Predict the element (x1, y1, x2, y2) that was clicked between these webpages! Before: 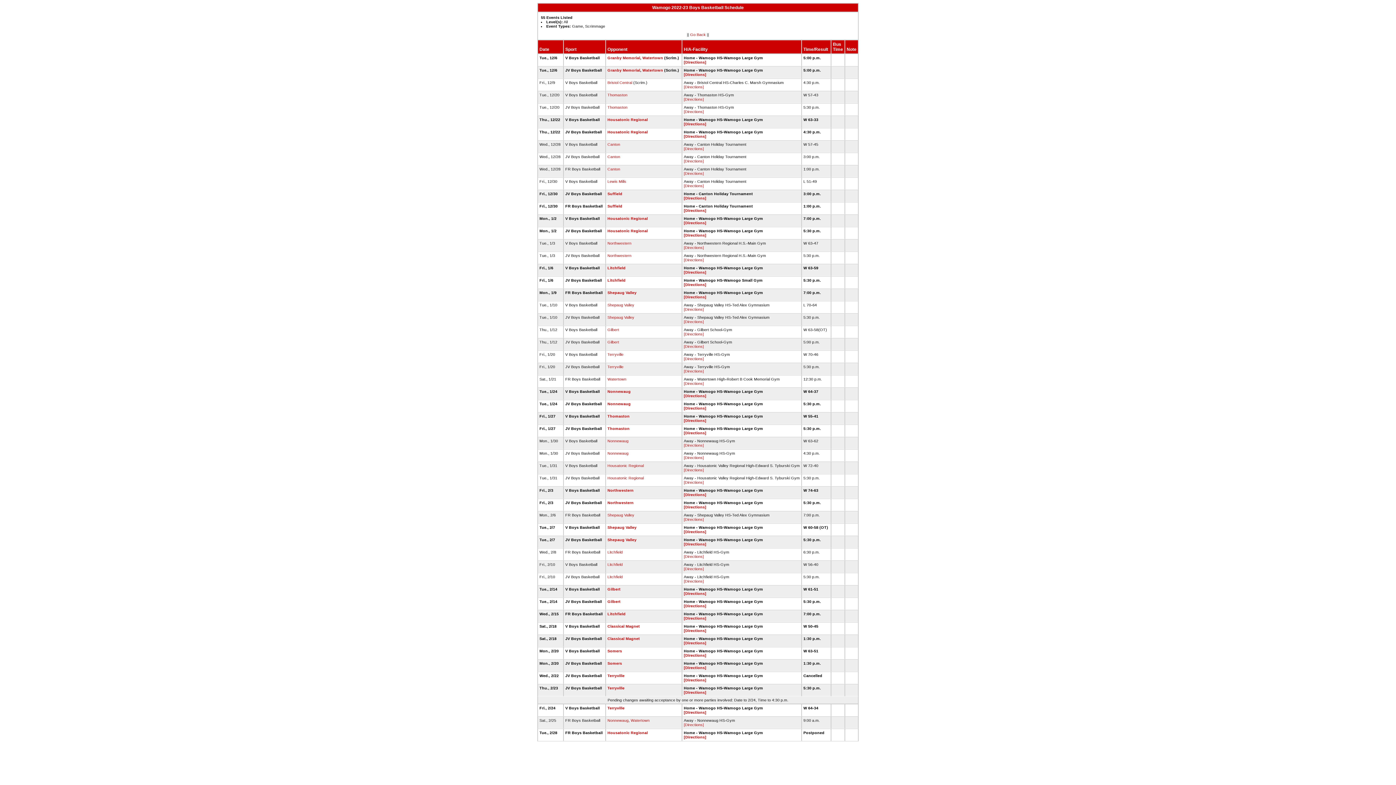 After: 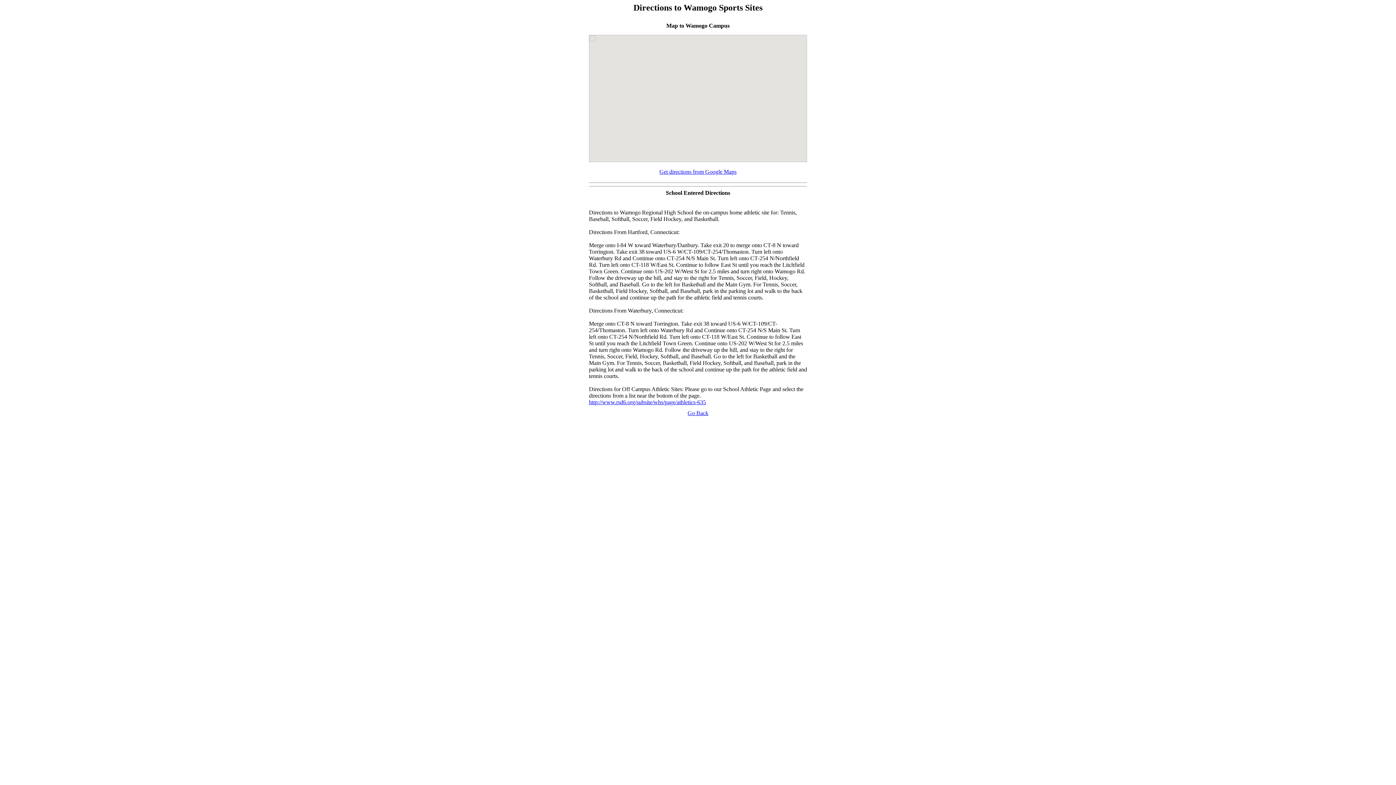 Action: bbox: (684, 270, 706, 274) label: [Directions]